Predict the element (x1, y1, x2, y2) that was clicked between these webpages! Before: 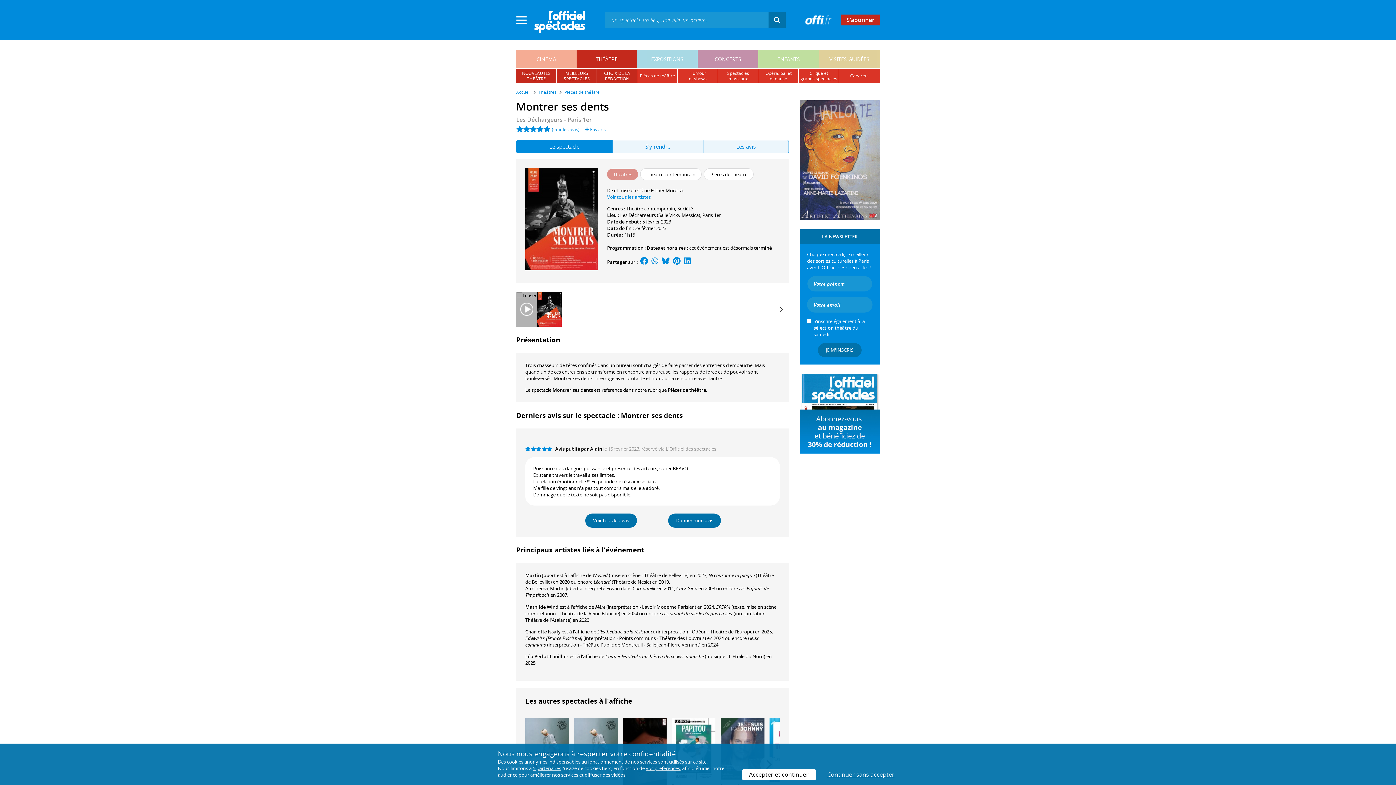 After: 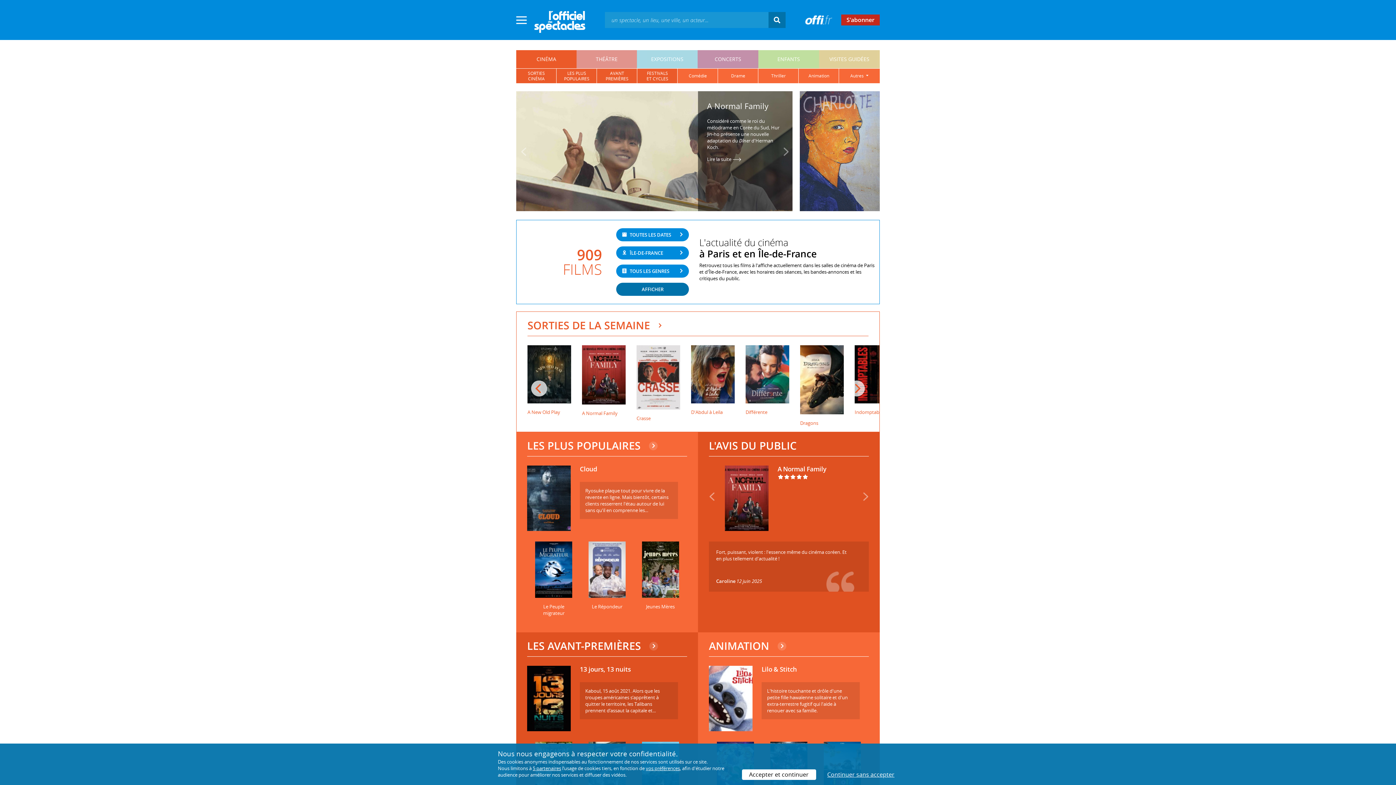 Action: label: CINÉMA bbox: (516, 53, 576, 64)